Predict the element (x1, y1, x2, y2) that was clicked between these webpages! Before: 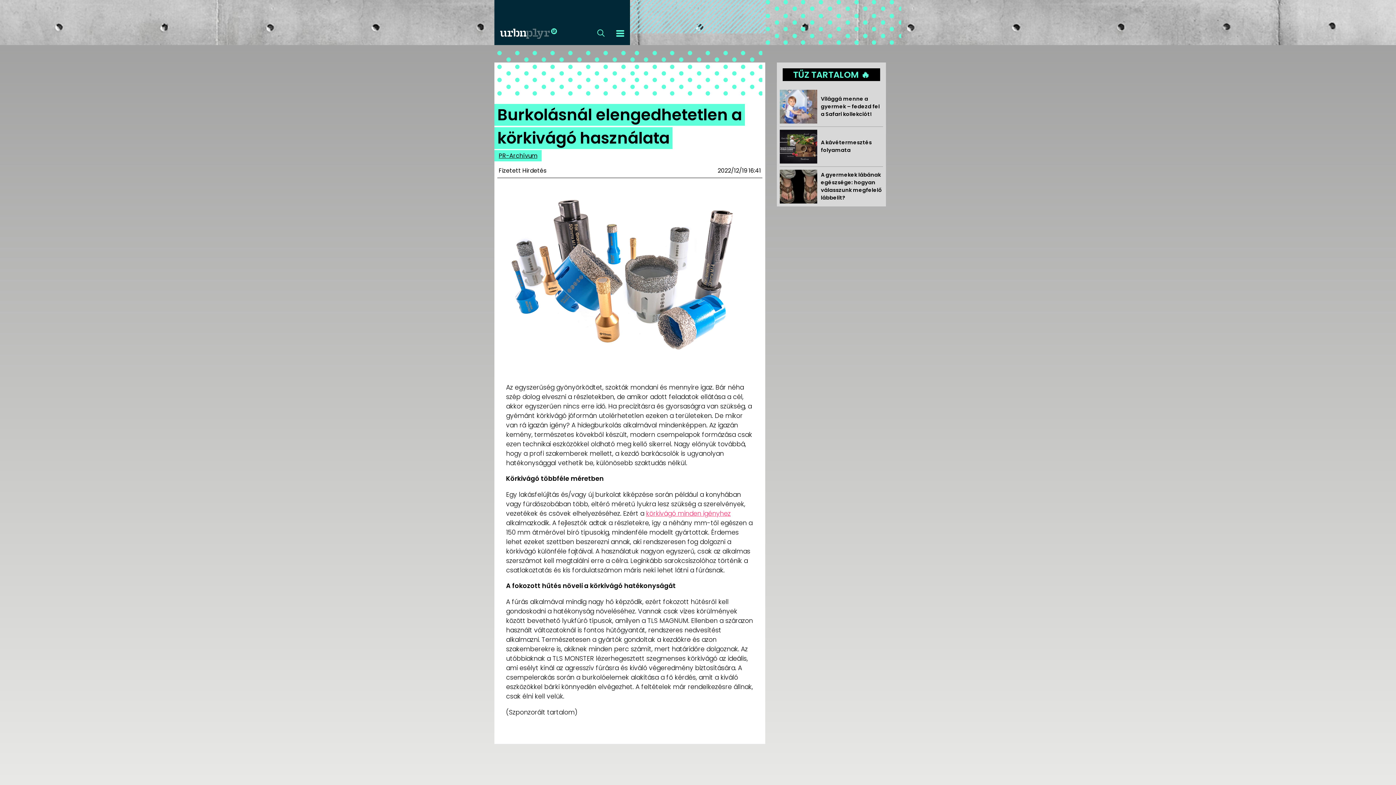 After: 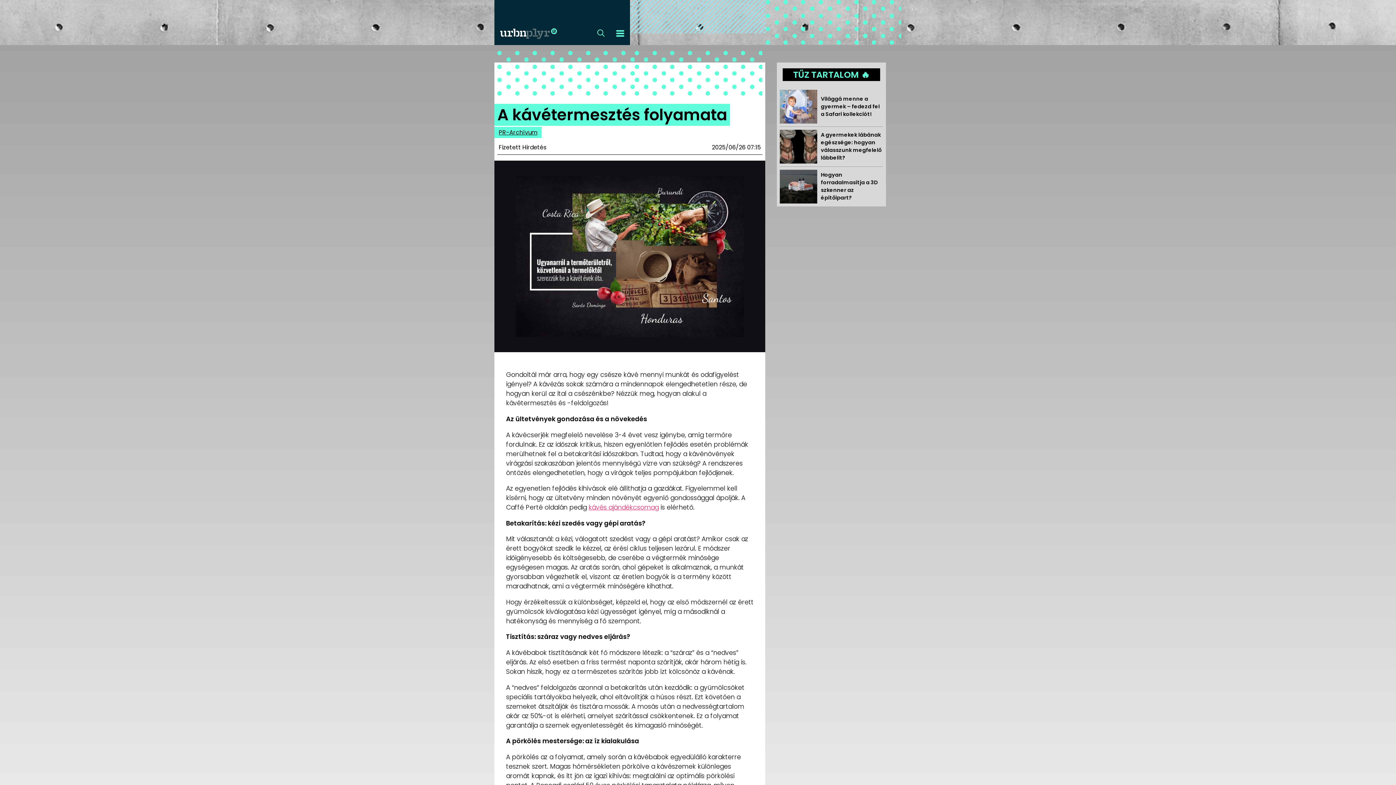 Action: label: 	A kávétermesztés folyamata bbox: (780, 129, 883, 163)